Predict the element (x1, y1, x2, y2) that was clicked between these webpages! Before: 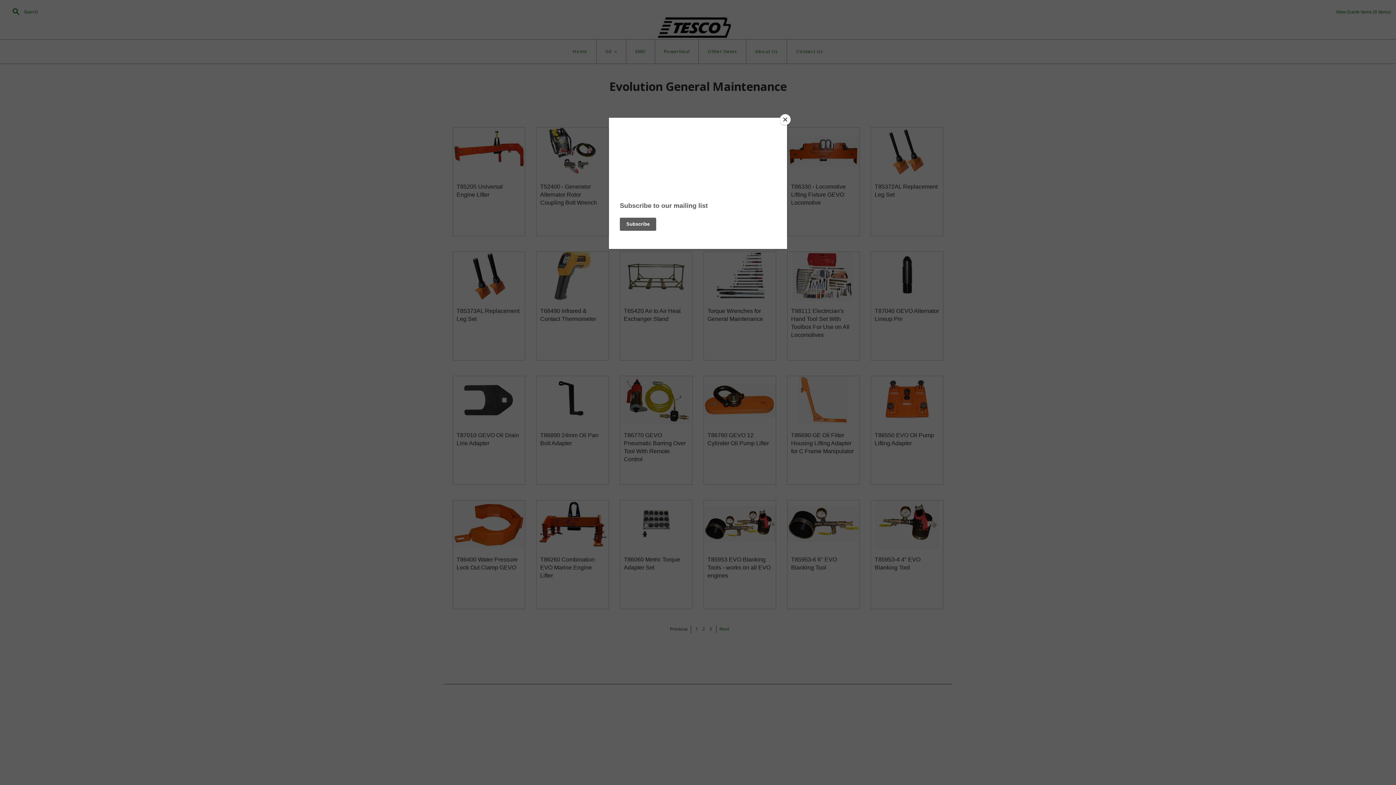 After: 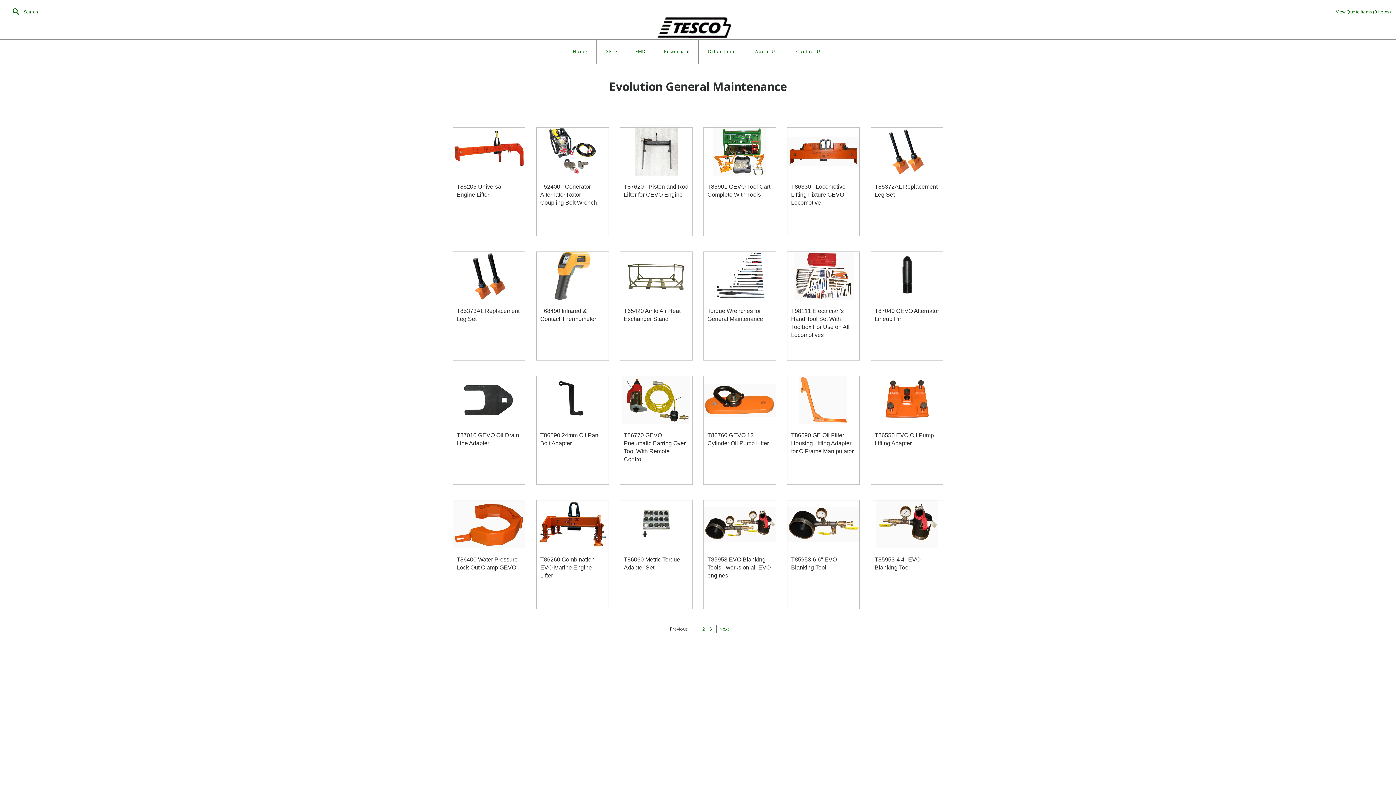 Action: label: Close bbox: (780, 114, 790, 125)